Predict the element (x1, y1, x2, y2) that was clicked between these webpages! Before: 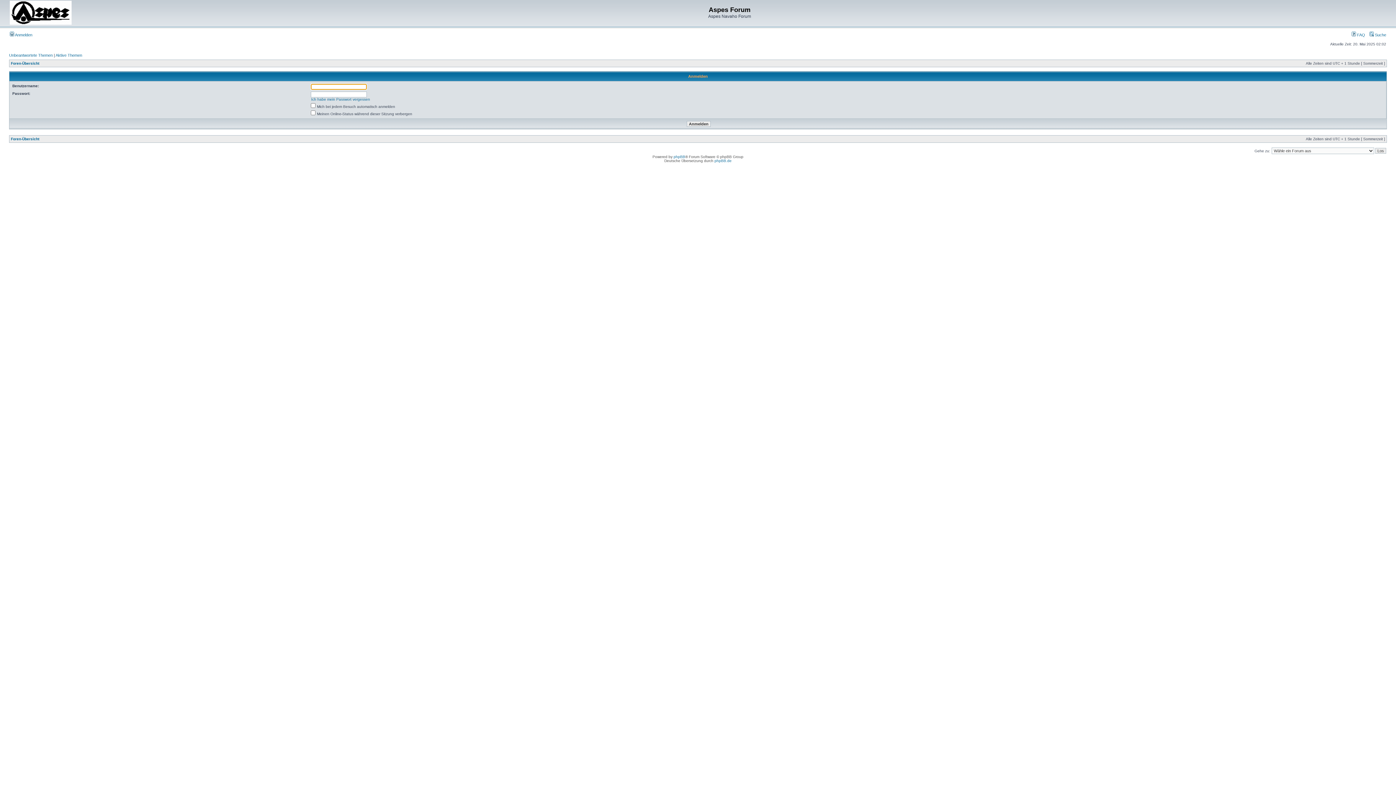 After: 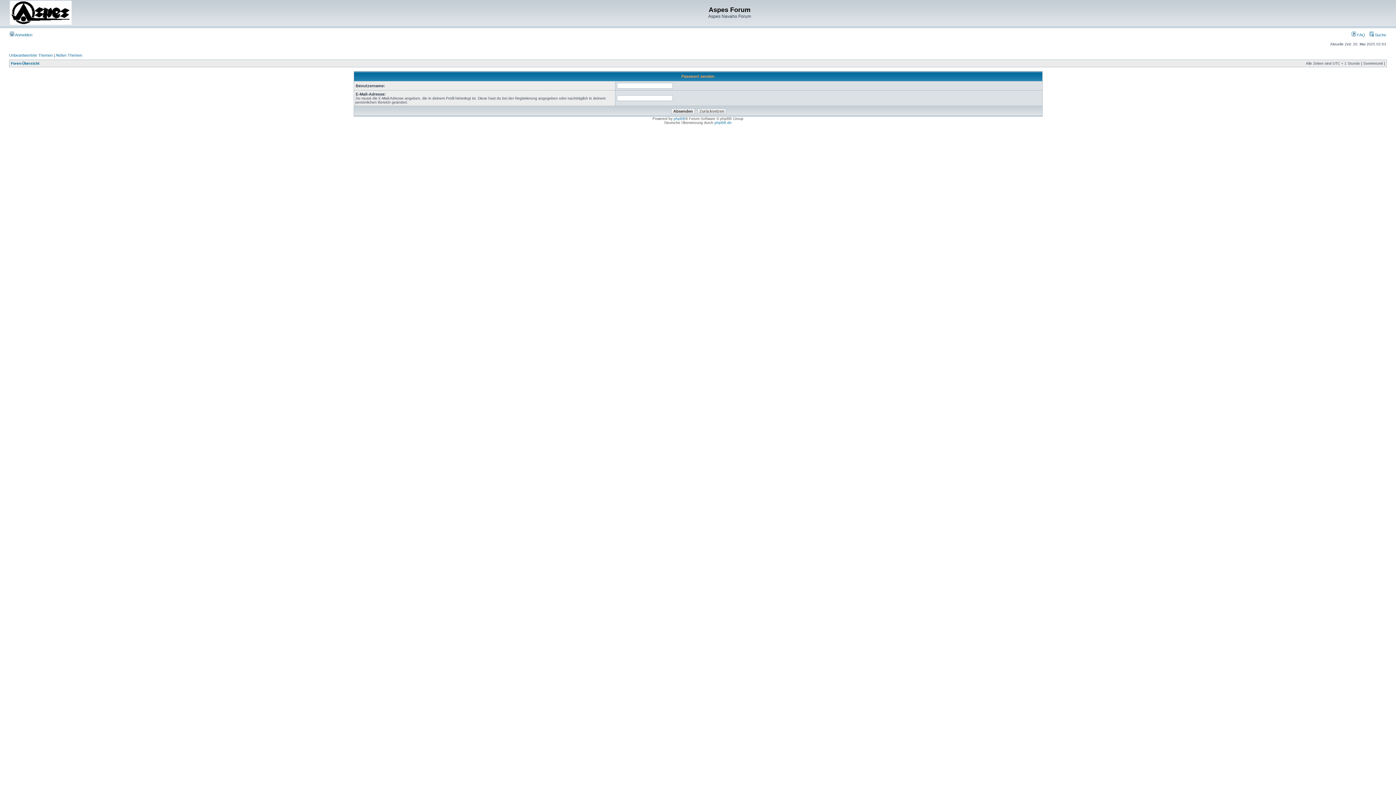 Action: bbox: (311, 97, 370, 101) label: Ich habe mein Passwort vergessen